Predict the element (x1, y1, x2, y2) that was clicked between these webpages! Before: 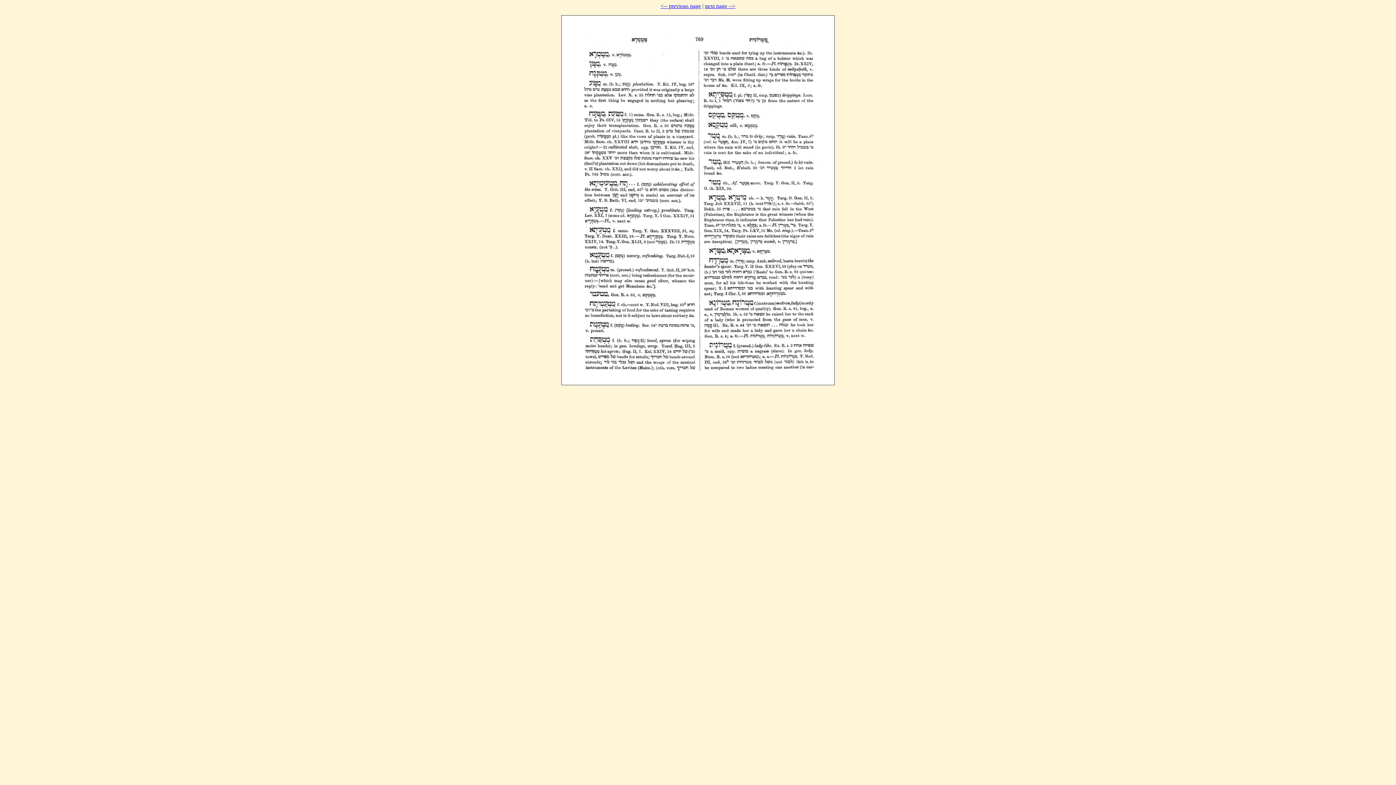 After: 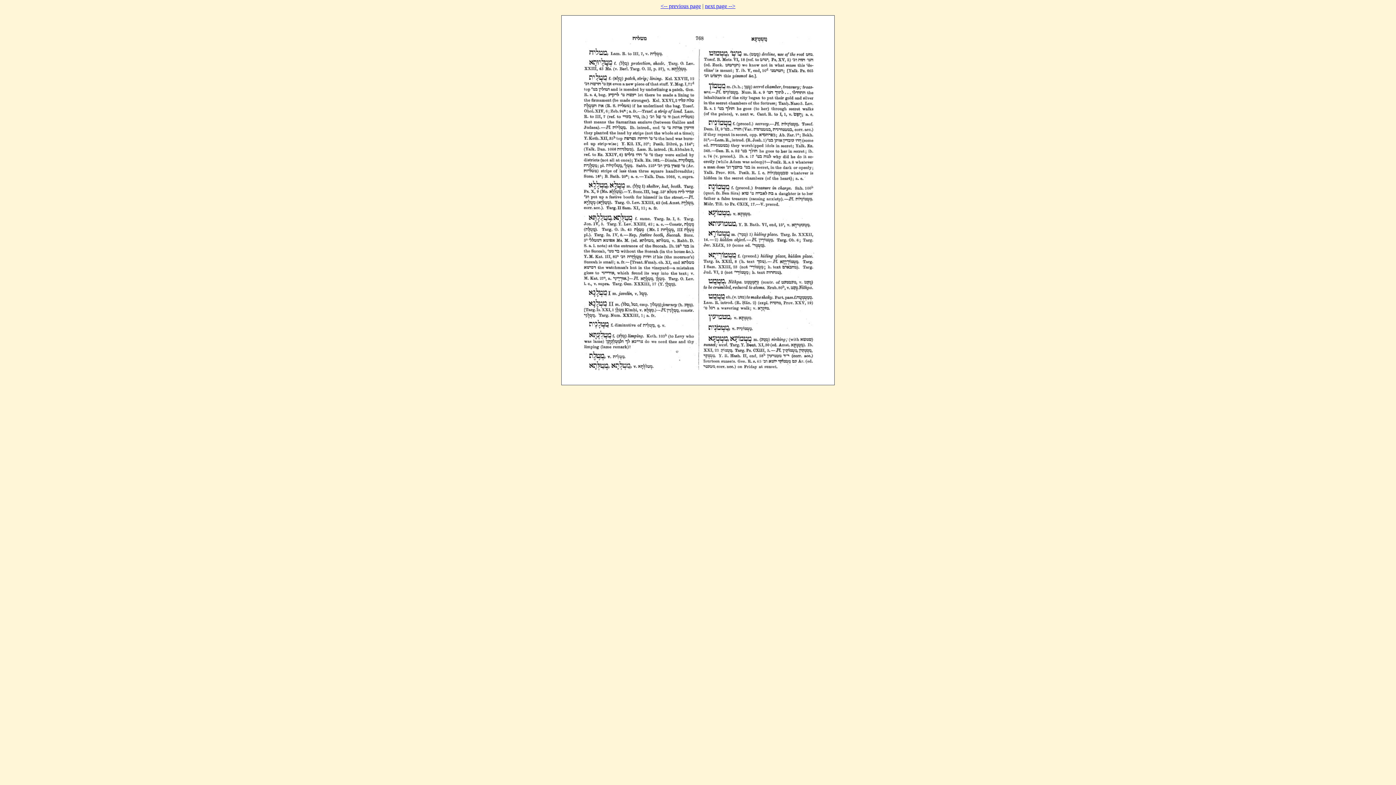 Action: bbox: (660, 2, 701, 9) label: <-- previous page